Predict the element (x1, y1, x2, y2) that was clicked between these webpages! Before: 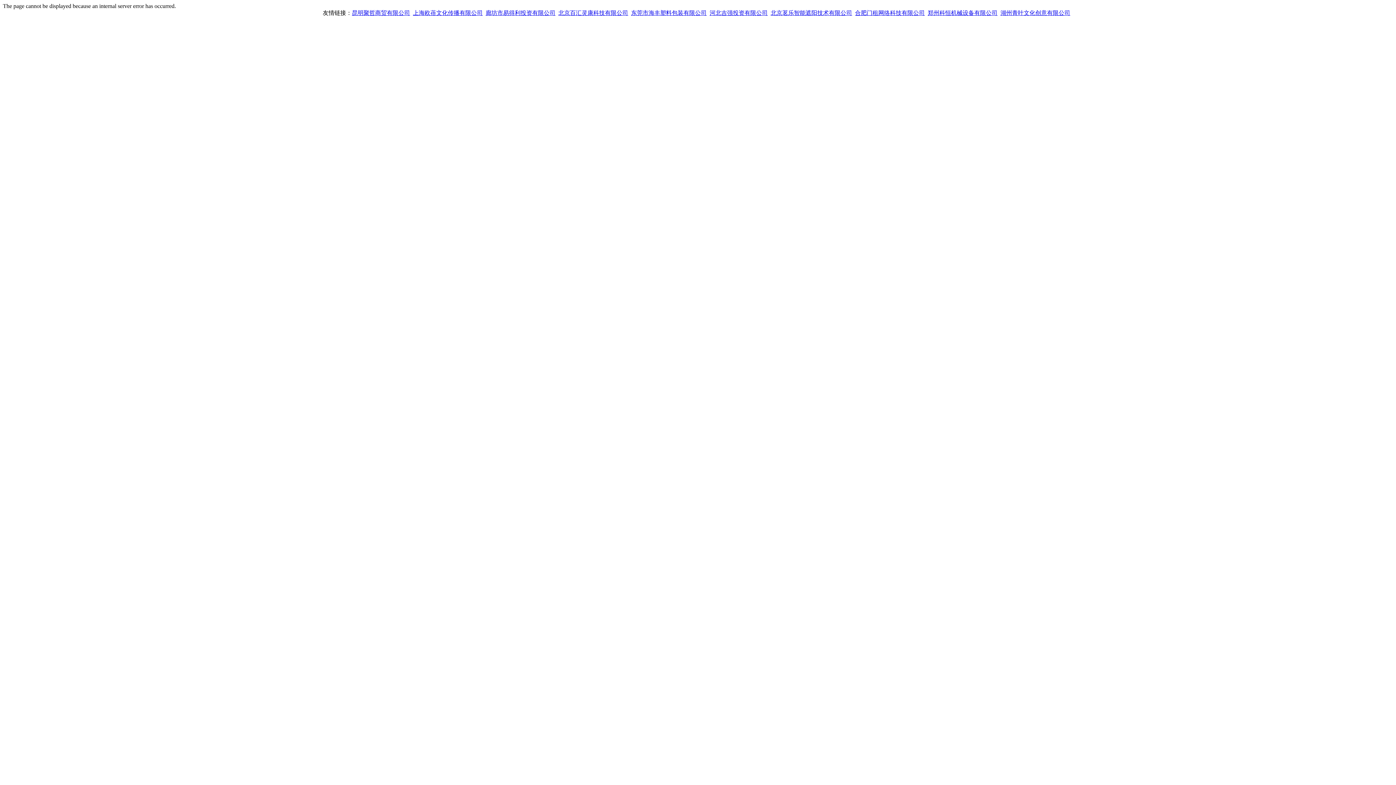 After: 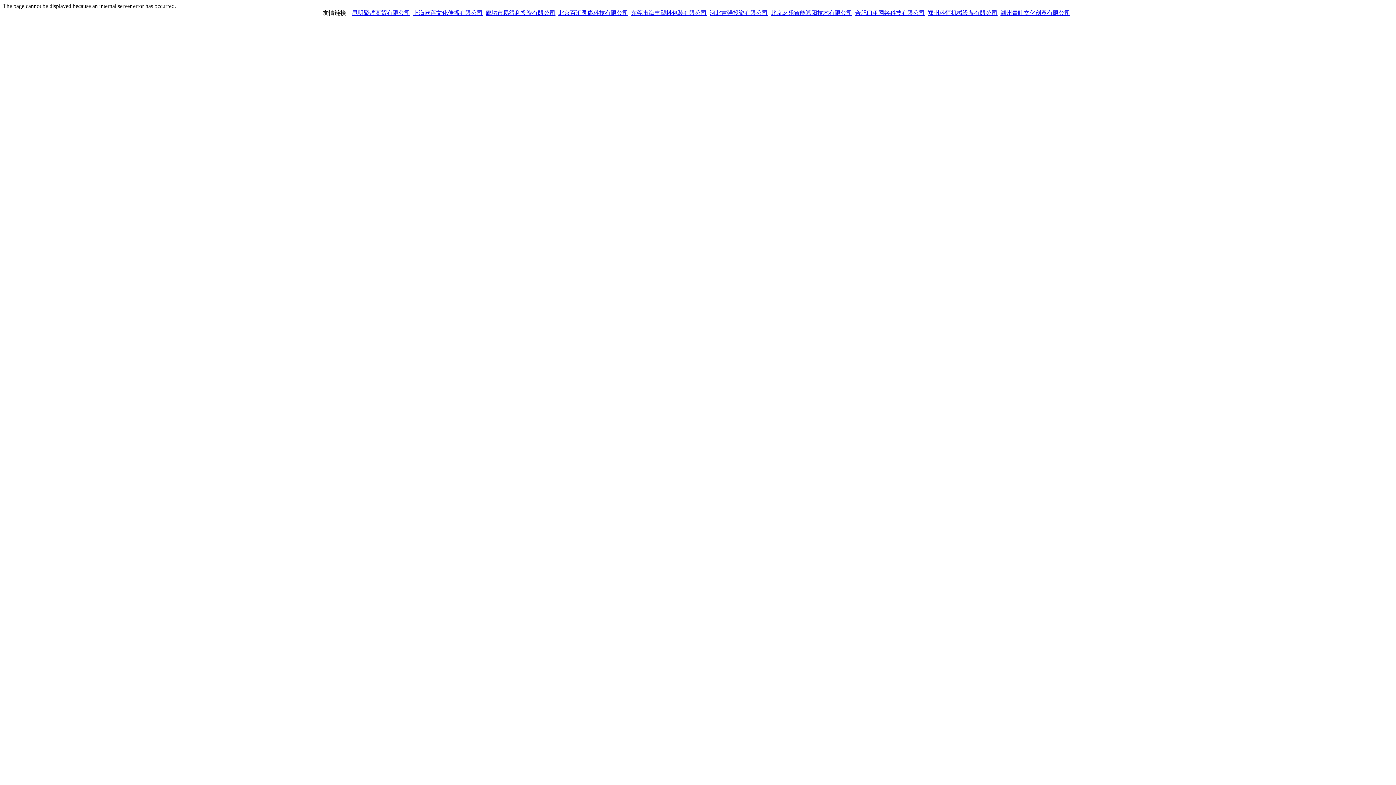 Action: bbox: (558, 9, 628, 16) label: 北京百汇灵康科技有限公司